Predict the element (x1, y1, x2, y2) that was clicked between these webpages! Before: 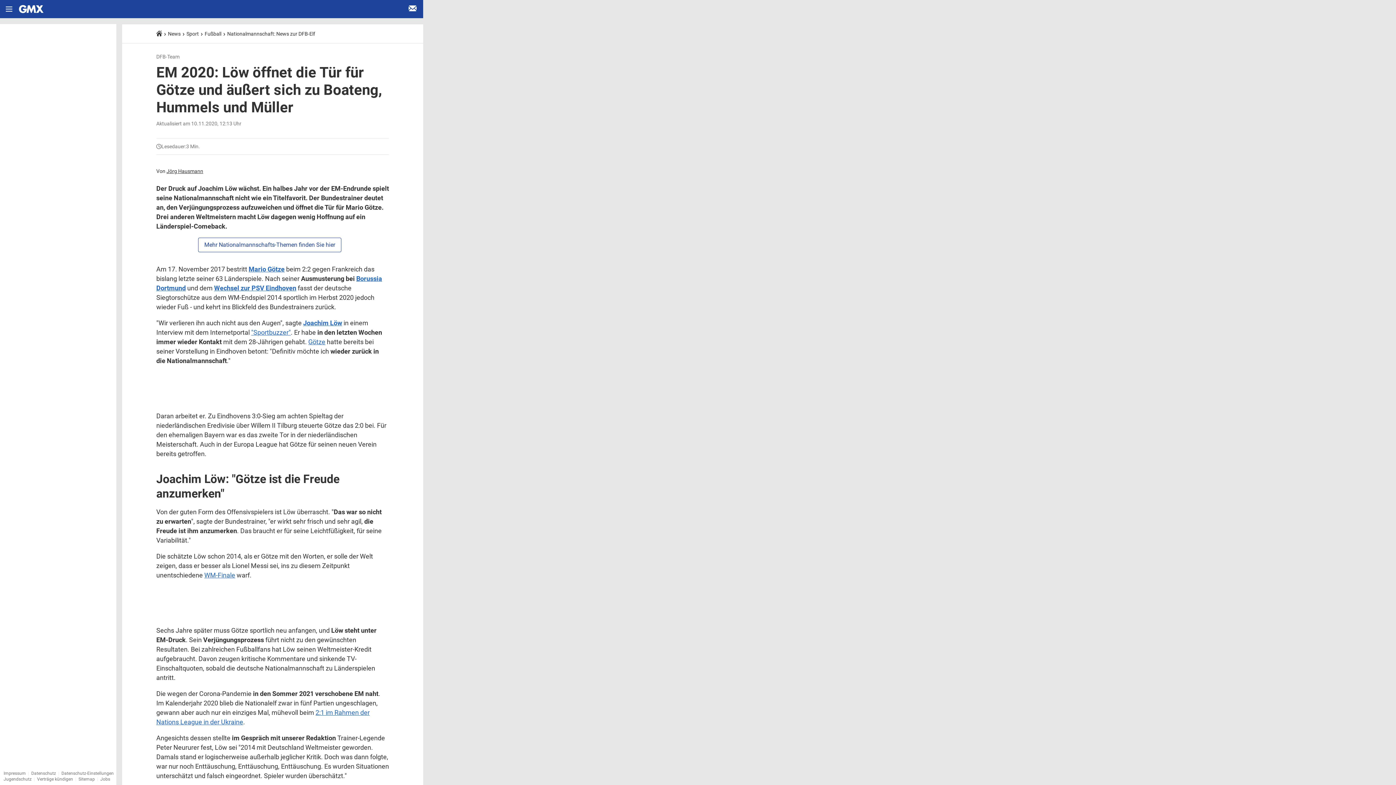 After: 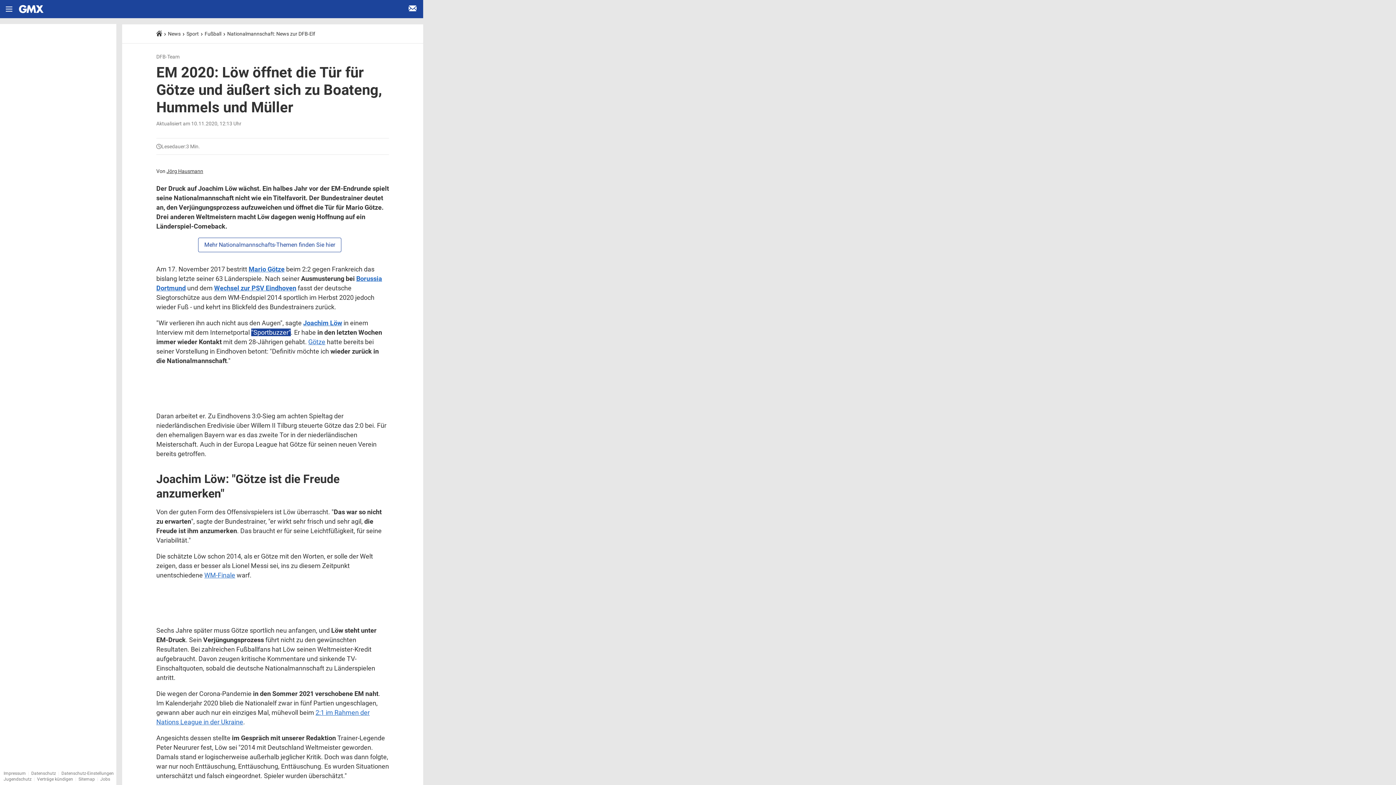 Action: bbox: (251, 328, 290, 336) label: "Sportbuzzer"